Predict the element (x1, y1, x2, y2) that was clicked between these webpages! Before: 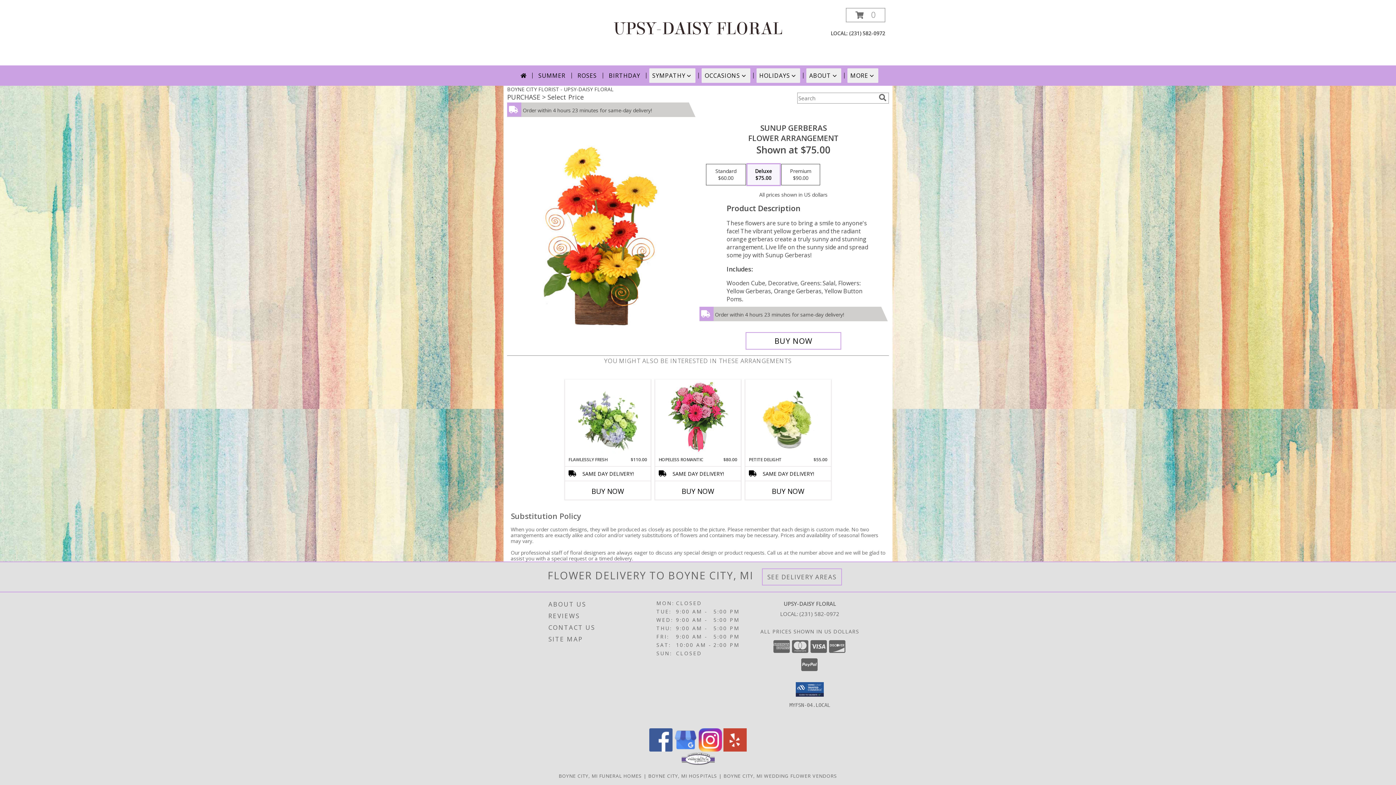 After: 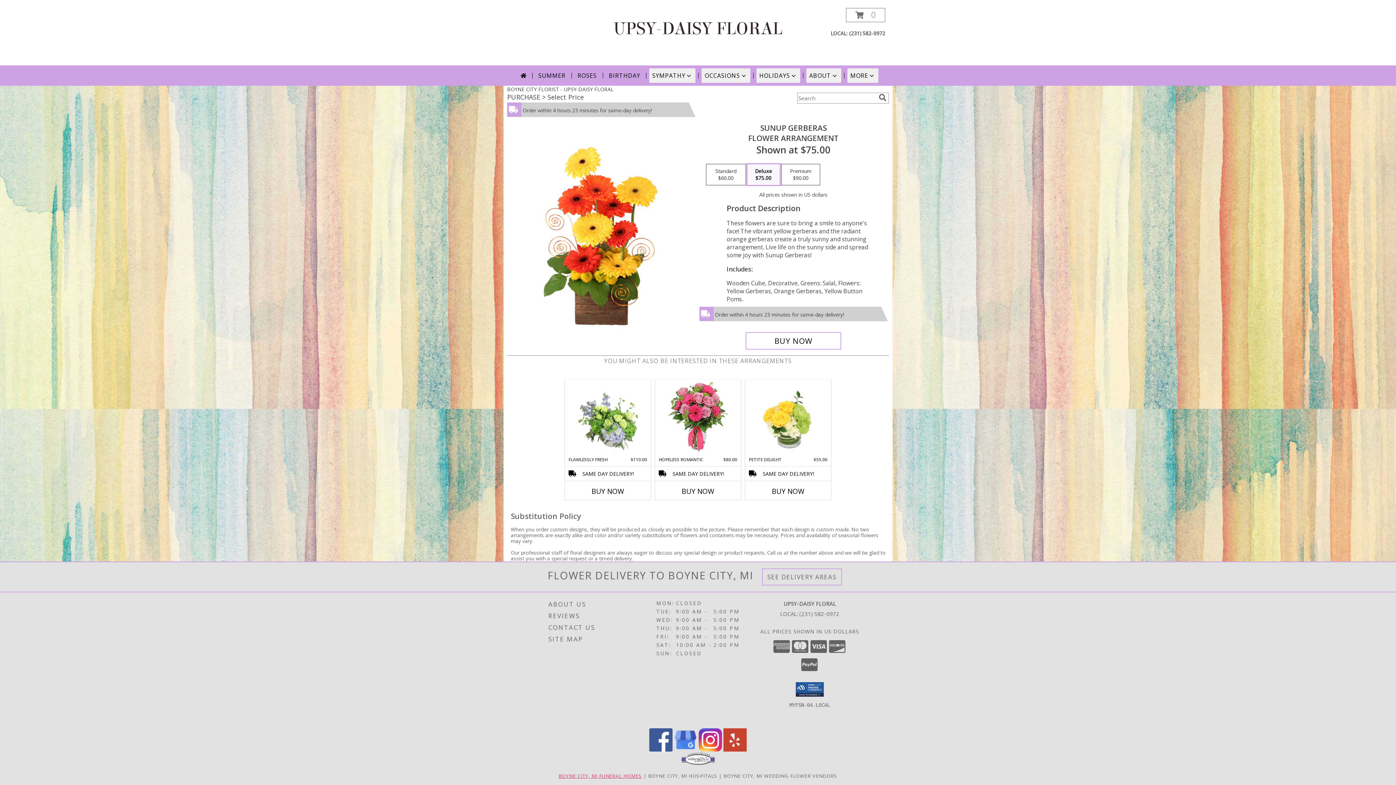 Action: bbox: (558, 772, 642, 779) label: Boyne City, MI Funeral Homes (opens in new window)